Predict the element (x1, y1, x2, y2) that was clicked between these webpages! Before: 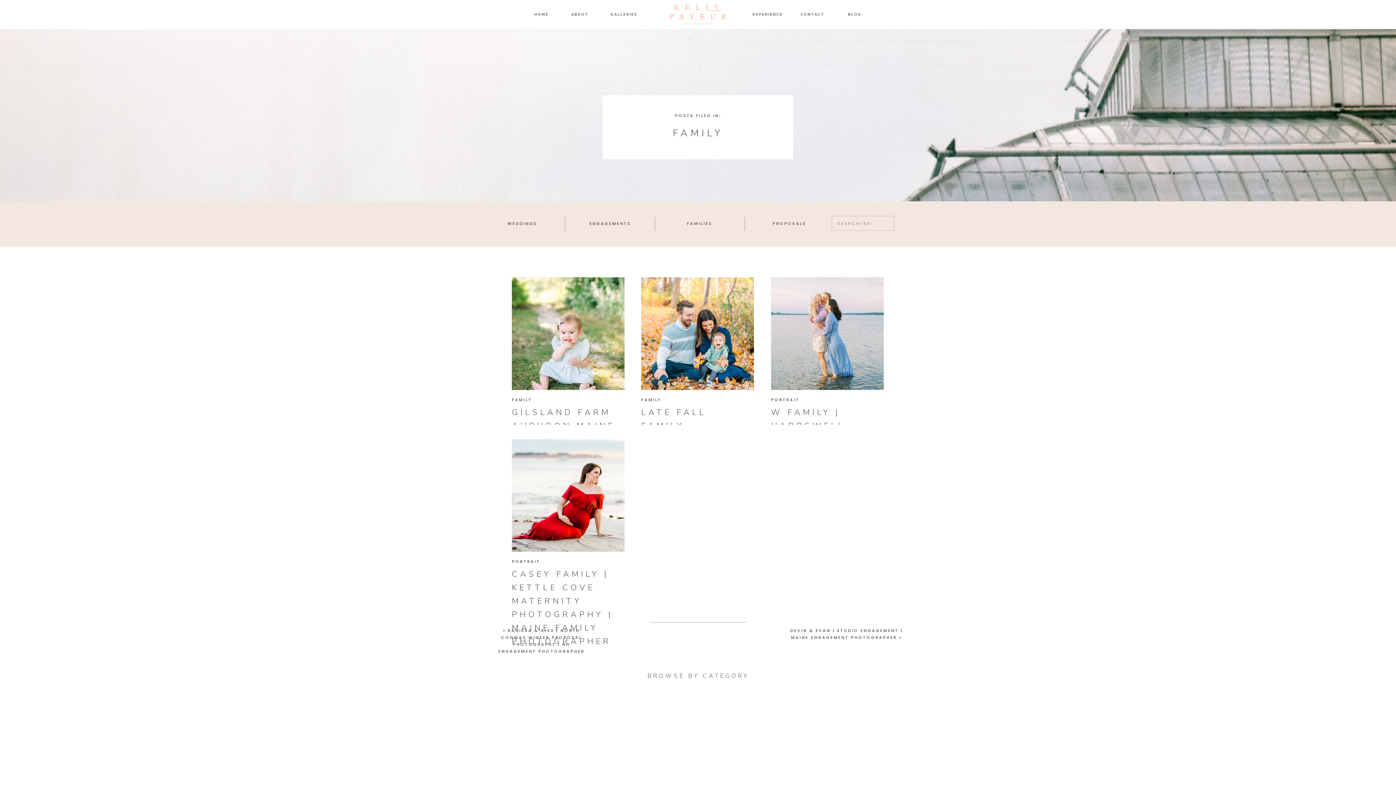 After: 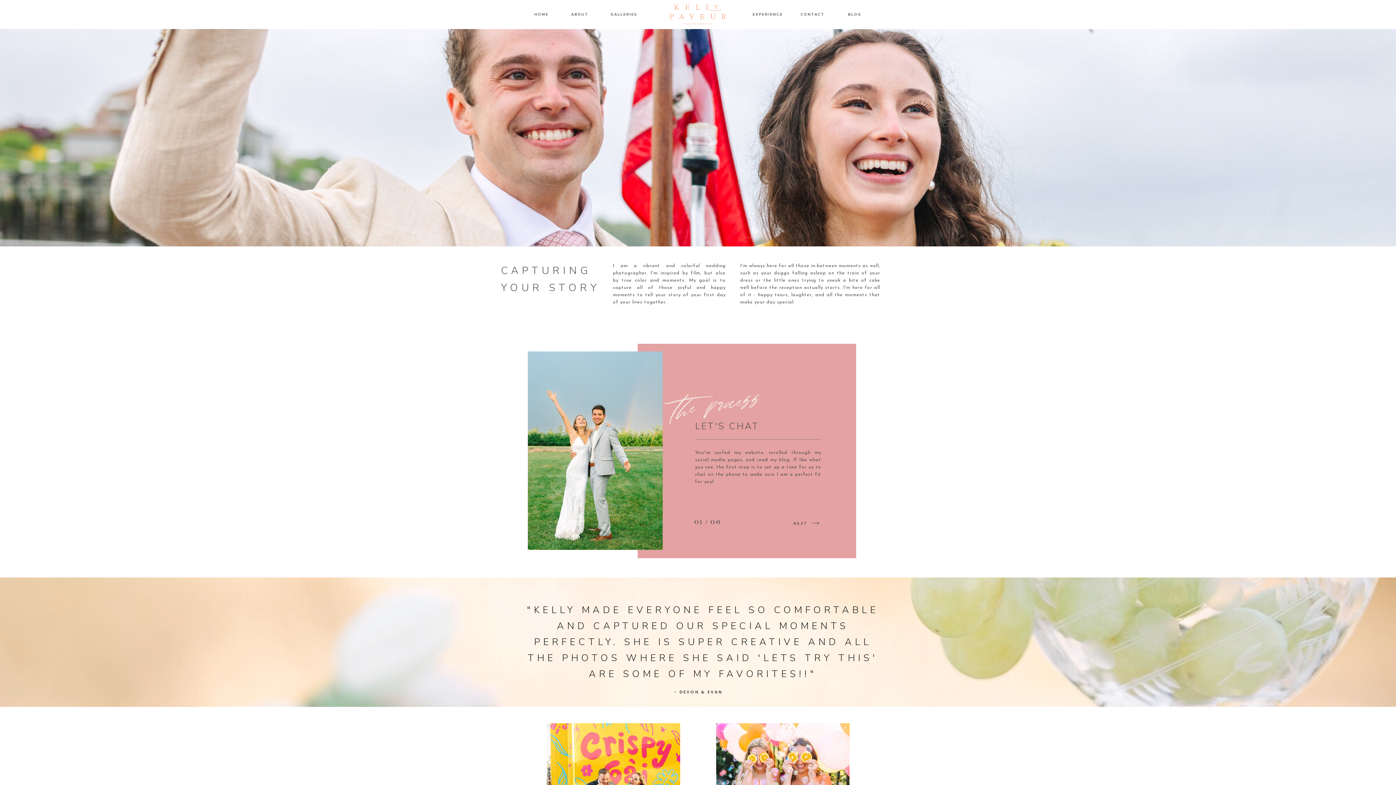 Action: label: EXPERIENCE bbox: (752, 11, 782, 17)